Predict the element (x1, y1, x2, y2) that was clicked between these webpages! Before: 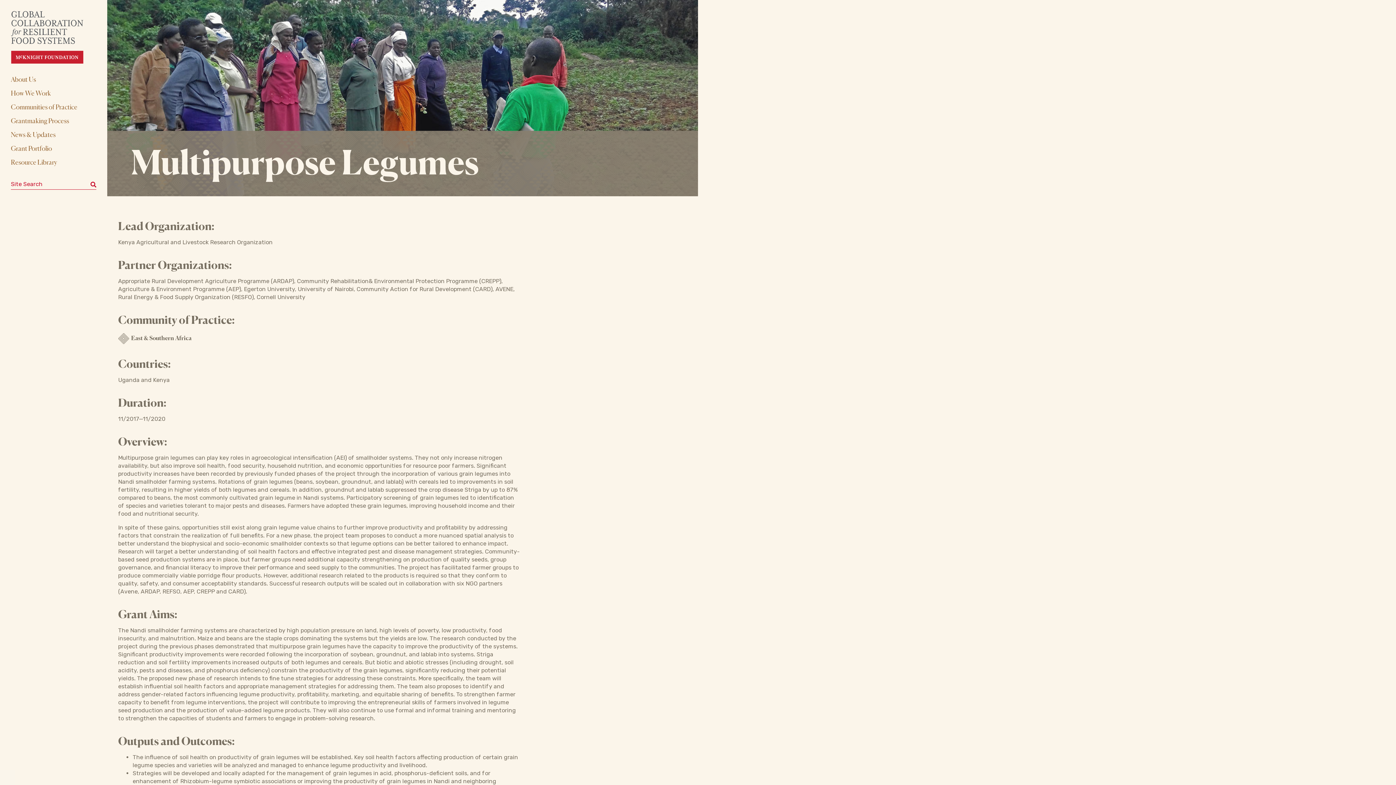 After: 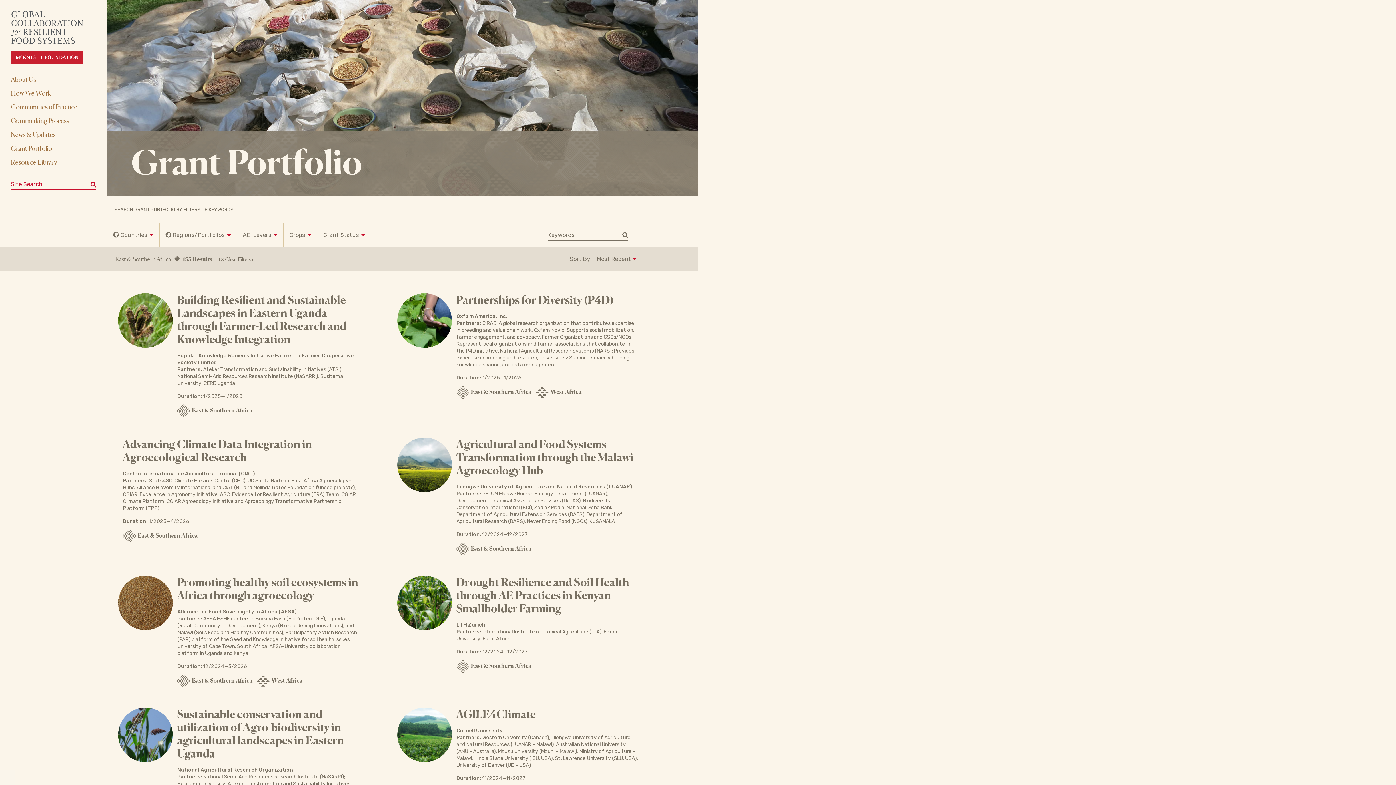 Action: bbox: (118, 332, 191, 345) label: East & Southern Africa